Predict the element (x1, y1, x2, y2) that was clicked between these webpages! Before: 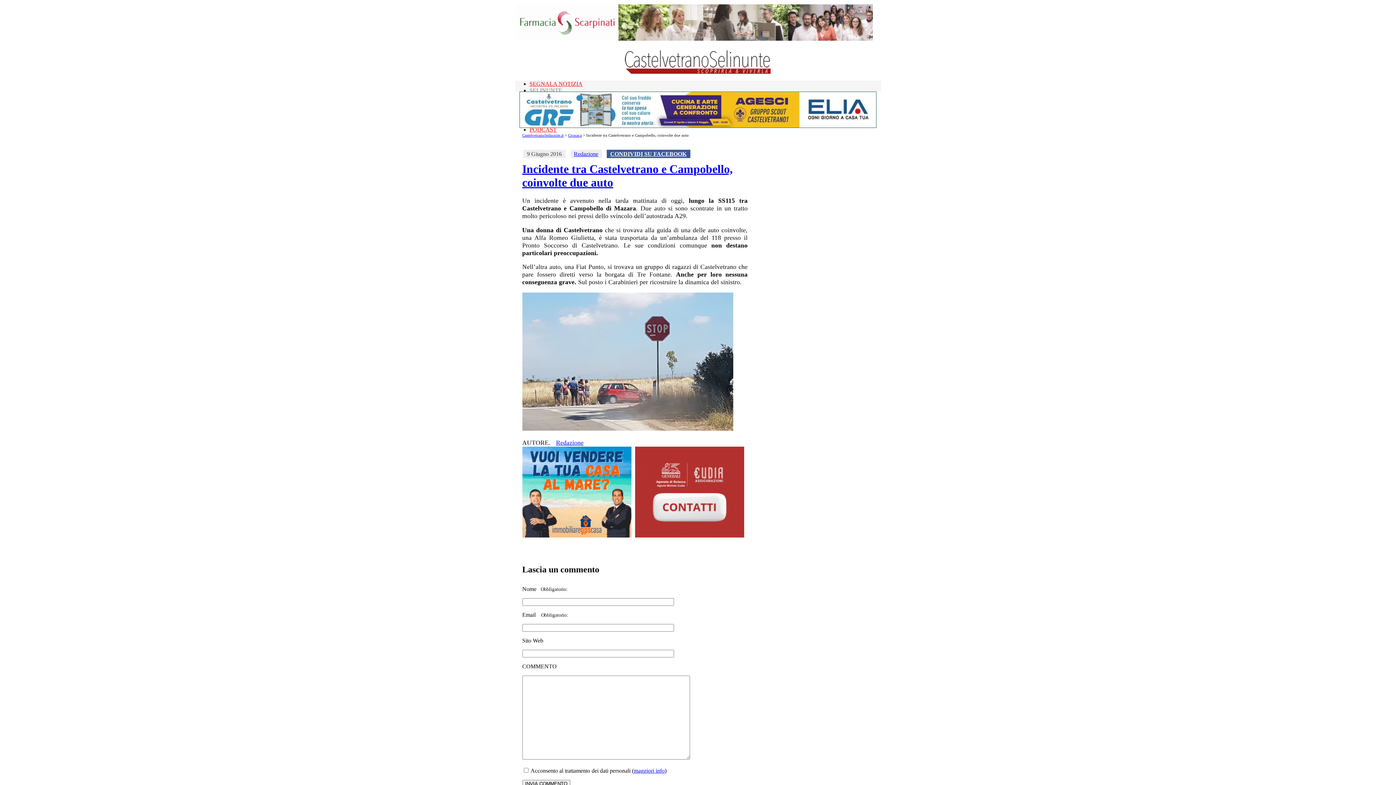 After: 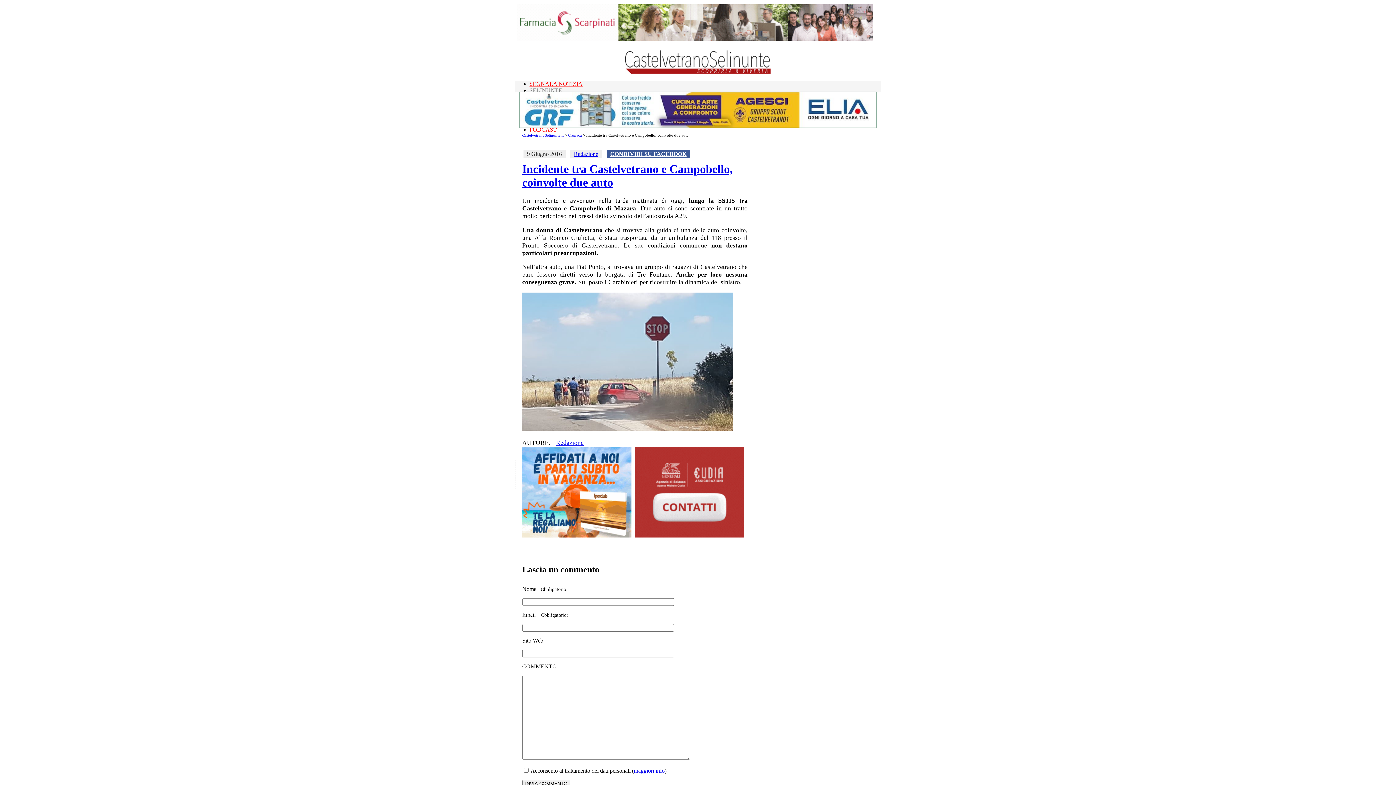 Action: bbox: (734, 148, 736, 154) label:  